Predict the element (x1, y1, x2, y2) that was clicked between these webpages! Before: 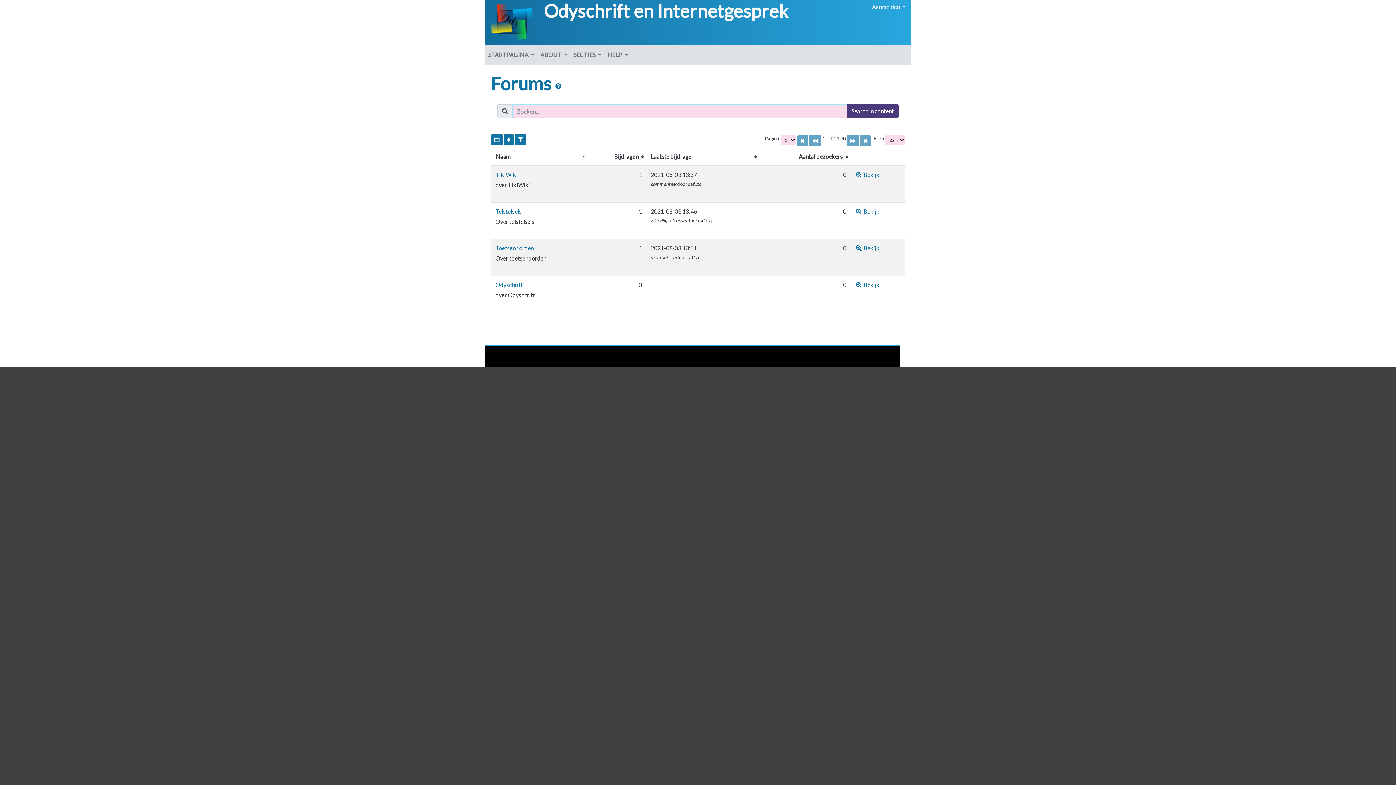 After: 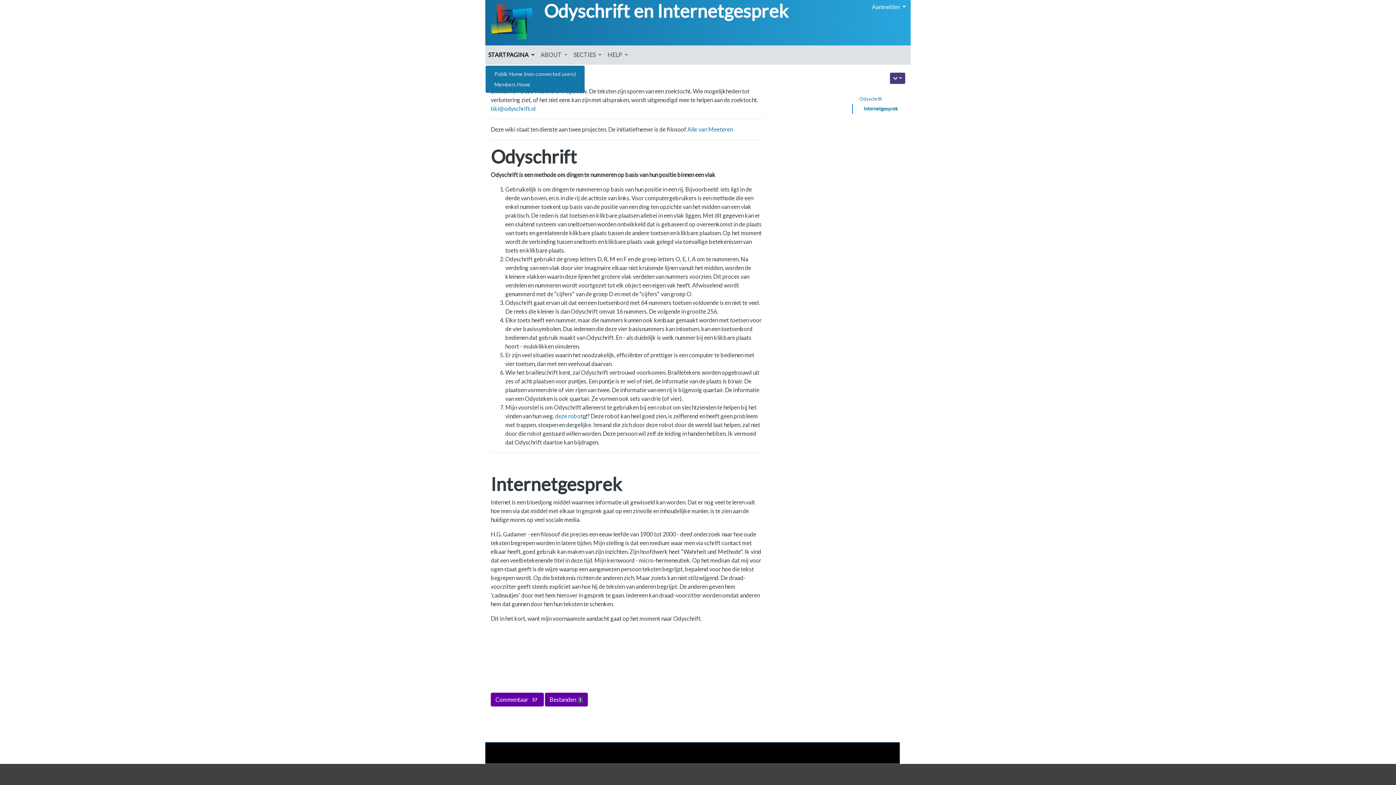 Action: label: Odyschrift en Internetgesprek bbox: (544, 0, 788, 21)